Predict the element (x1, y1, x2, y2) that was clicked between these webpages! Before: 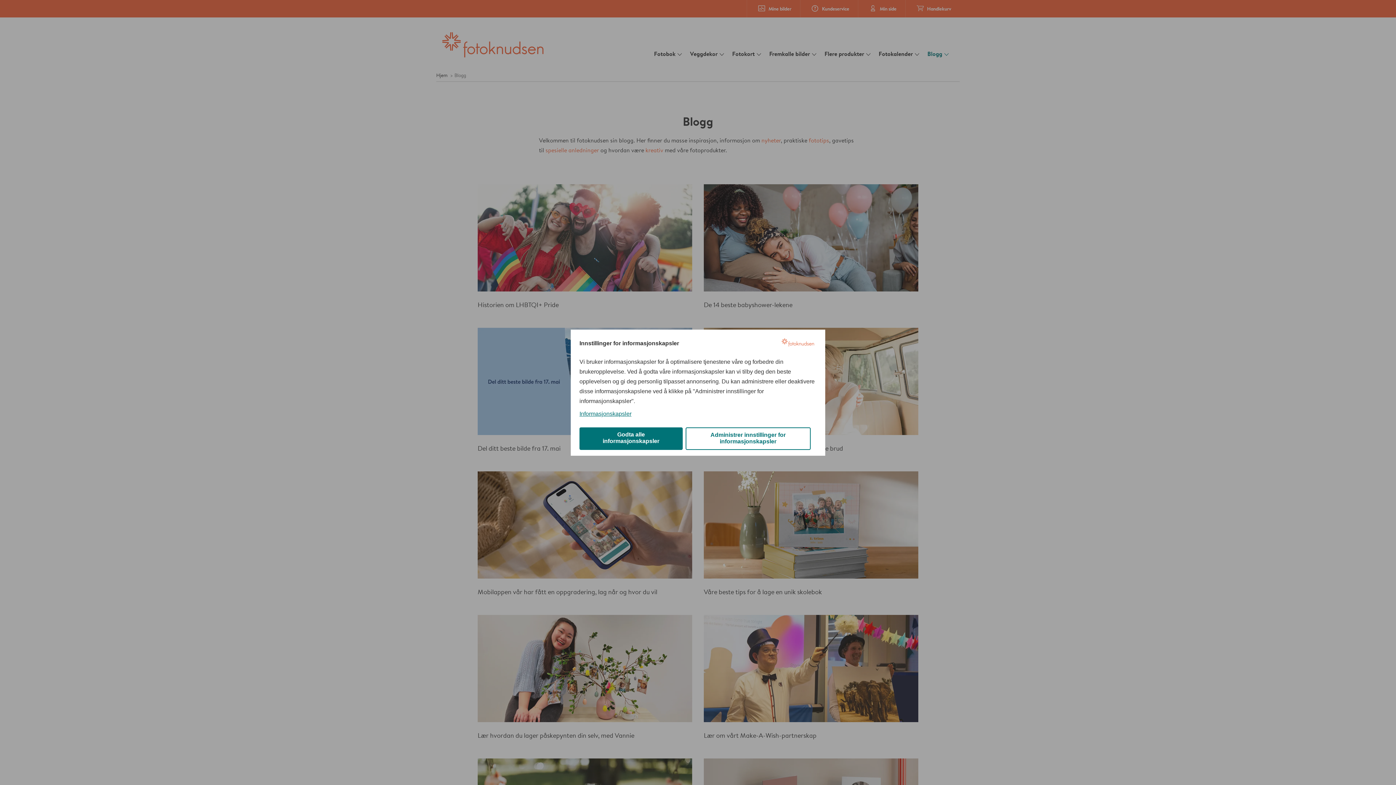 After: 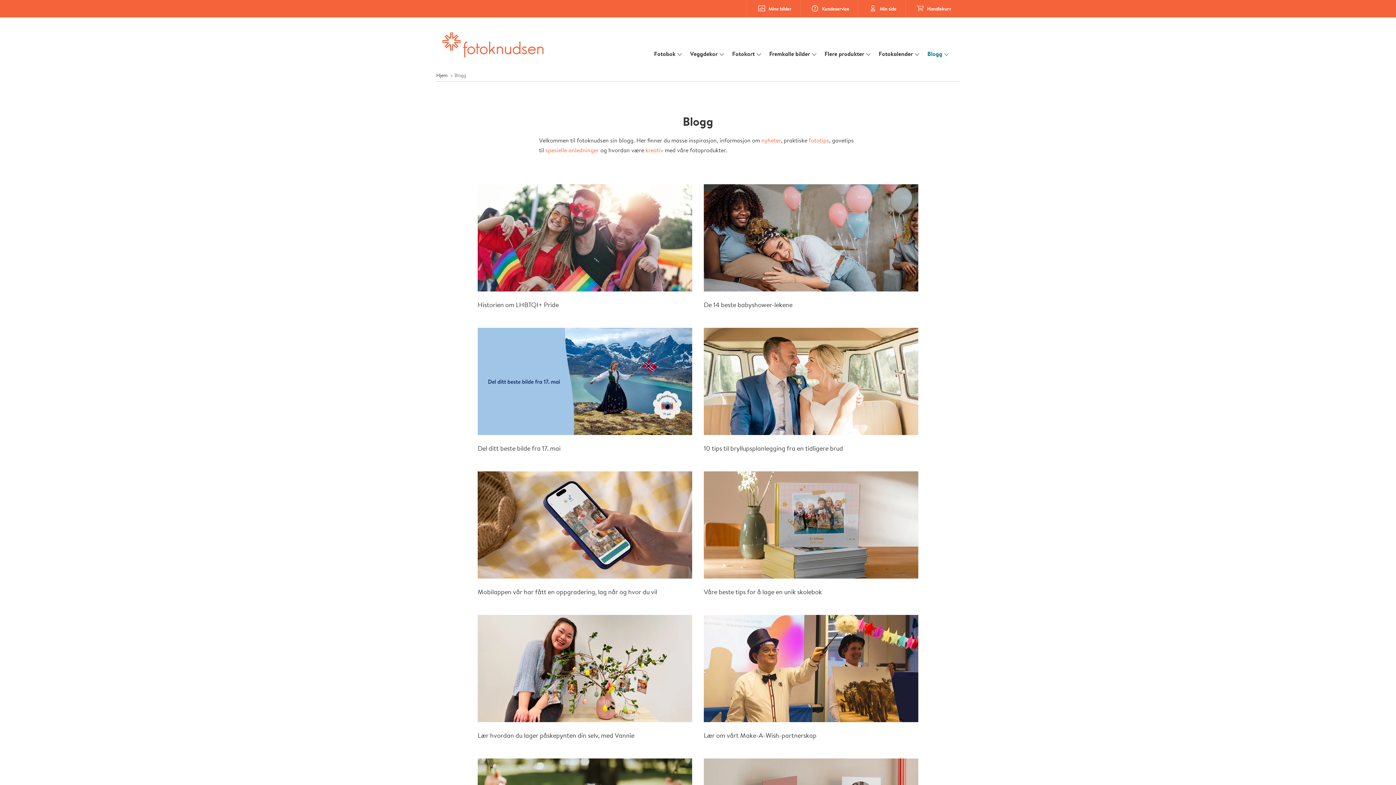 Action: bbox: (579, 427, 682, 450) label: Godta alle informasjonskapsler